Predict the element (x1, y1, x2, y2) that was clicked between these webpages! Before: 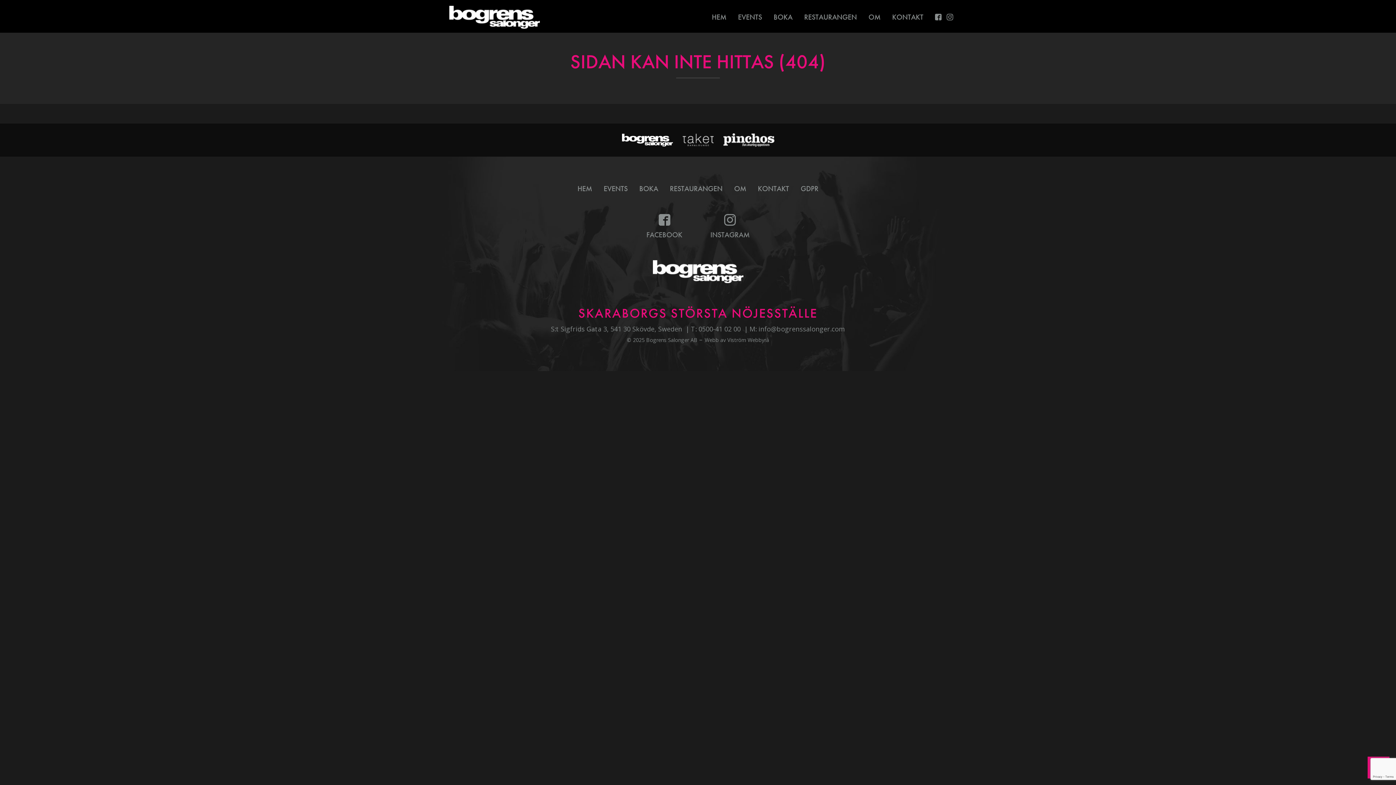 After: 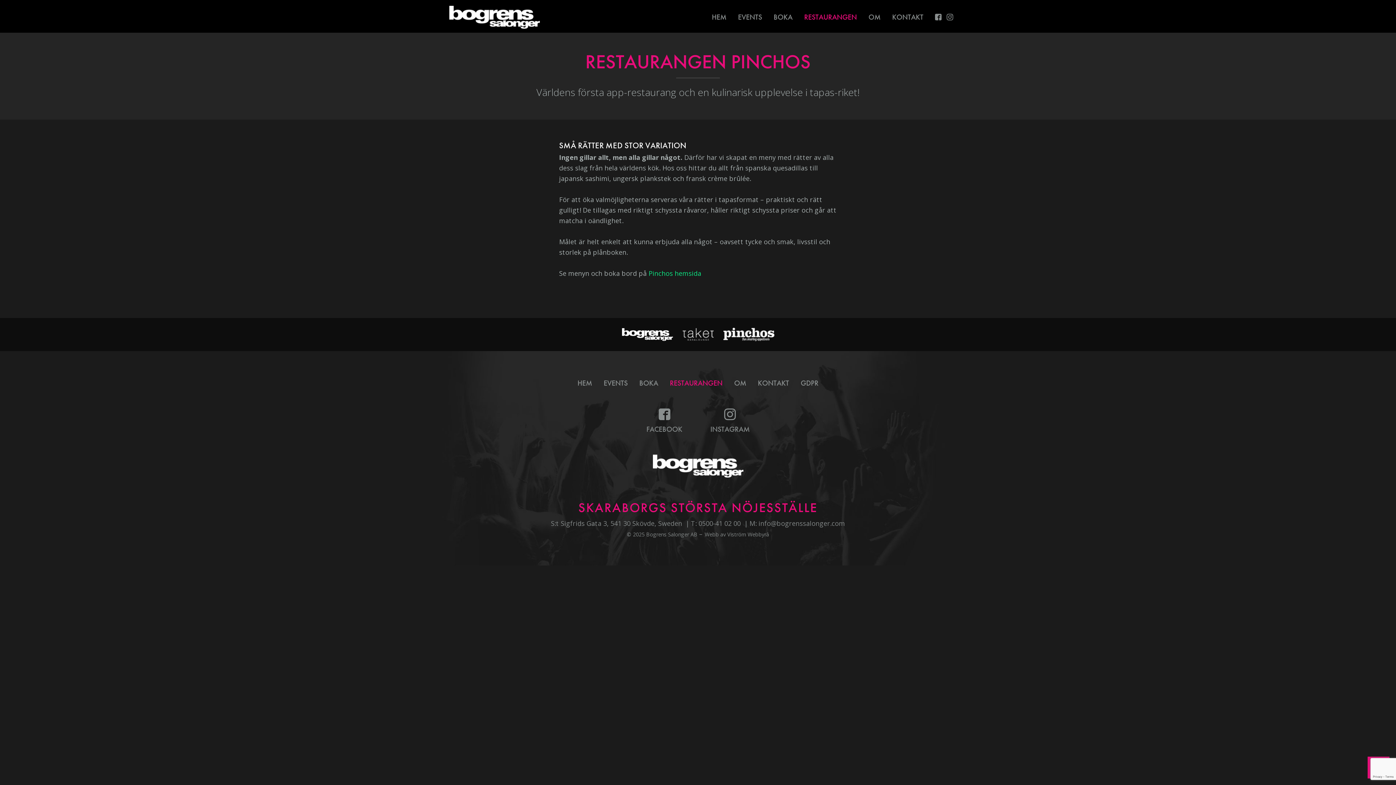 Action: bbox: (804, 12, 857, 21) label: RESTAURANGEN